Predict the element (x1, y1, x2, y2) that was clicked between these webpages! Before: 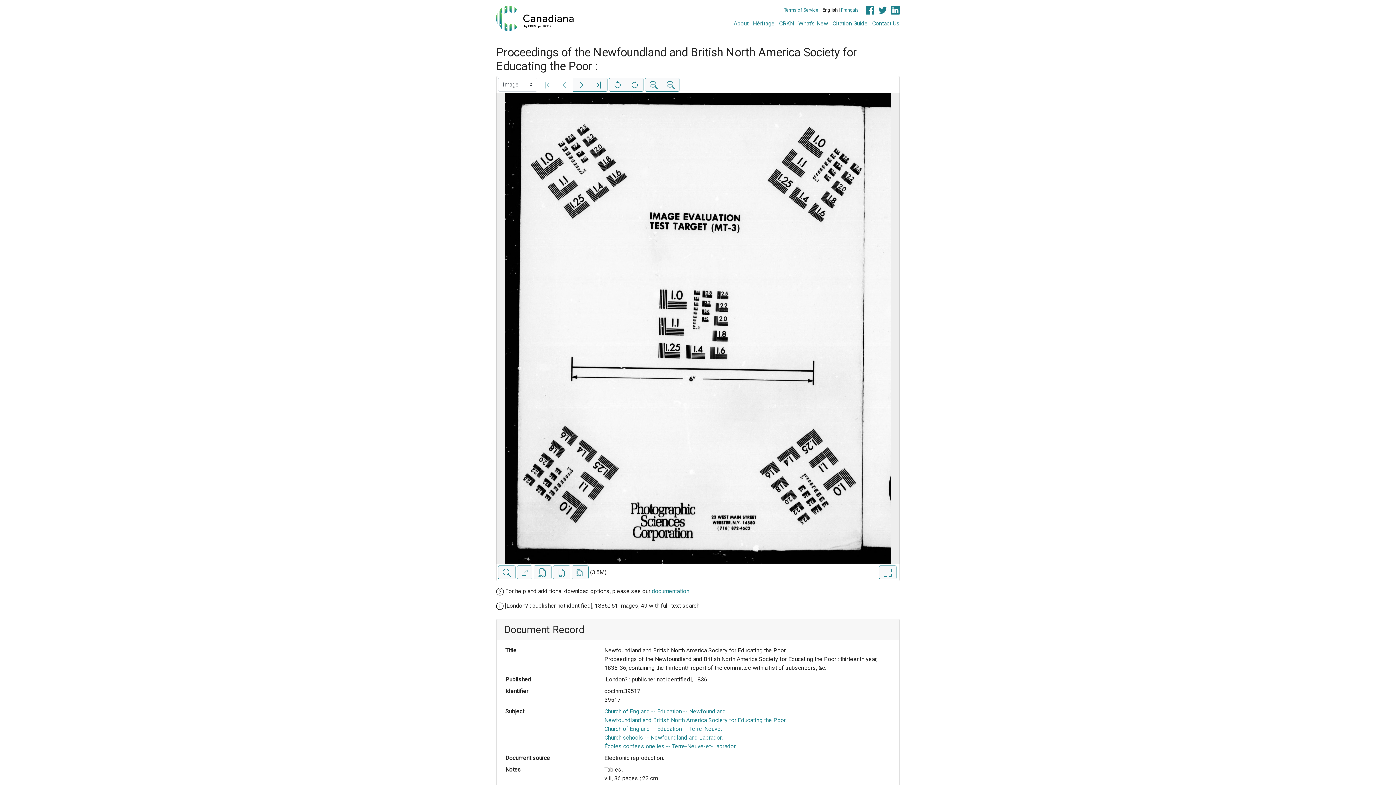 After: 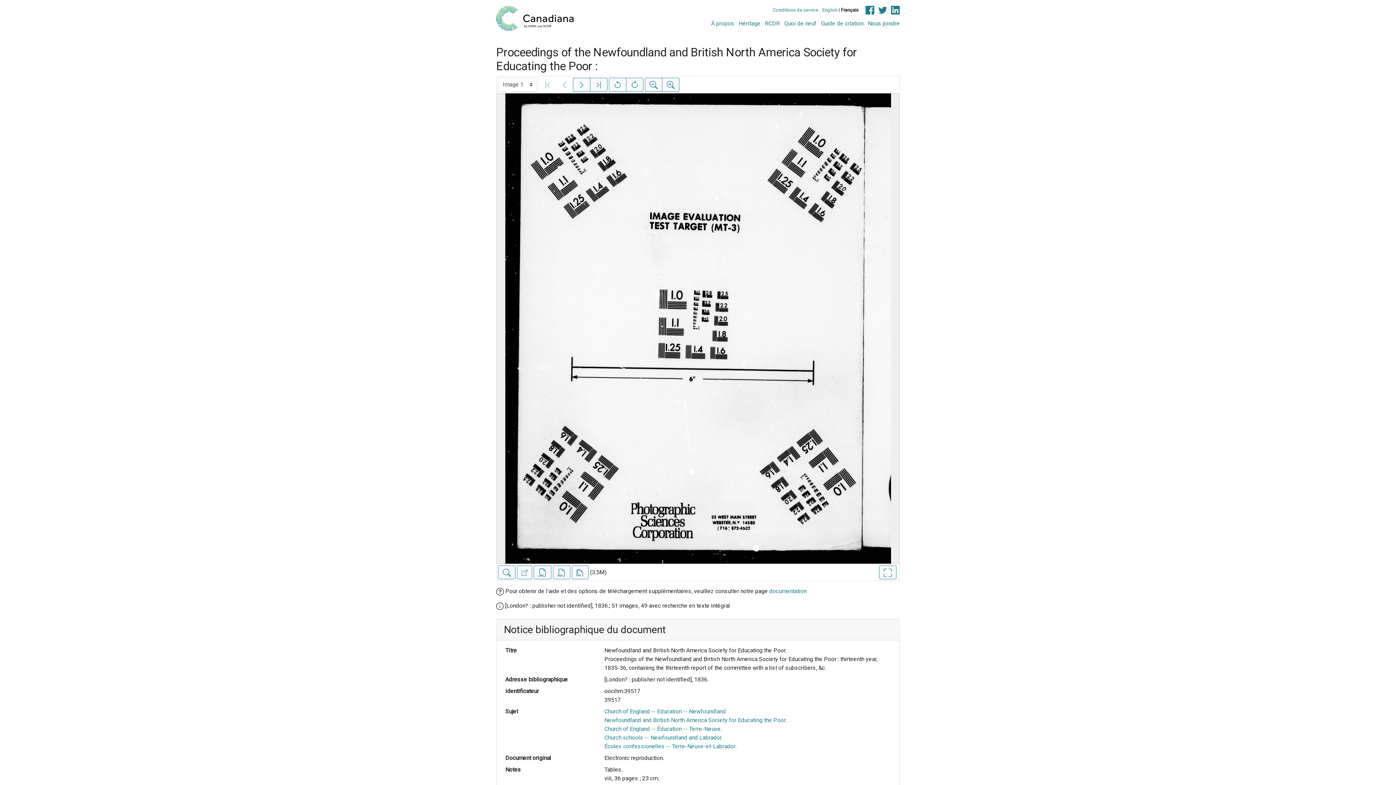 Action: bbox: (841, 7, 858, 12) label: Français